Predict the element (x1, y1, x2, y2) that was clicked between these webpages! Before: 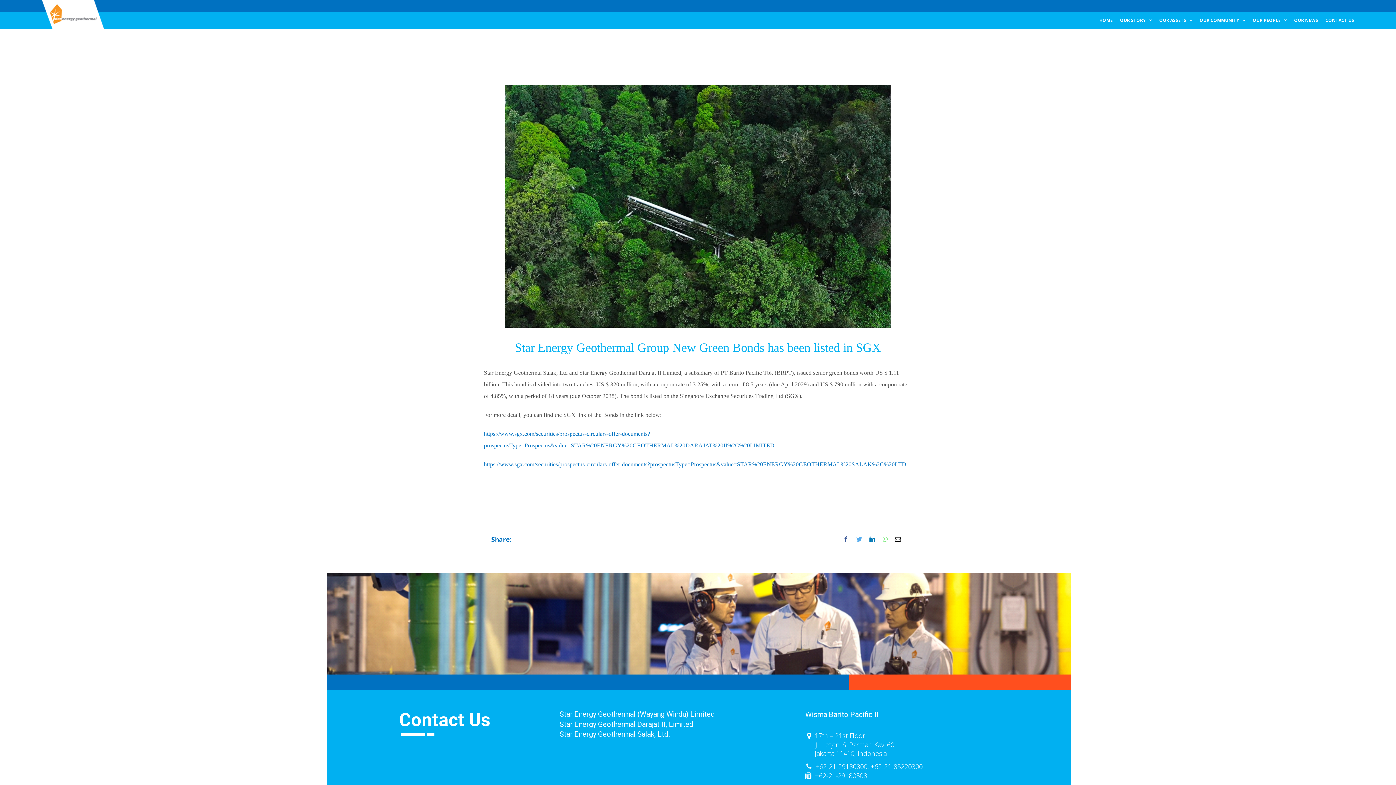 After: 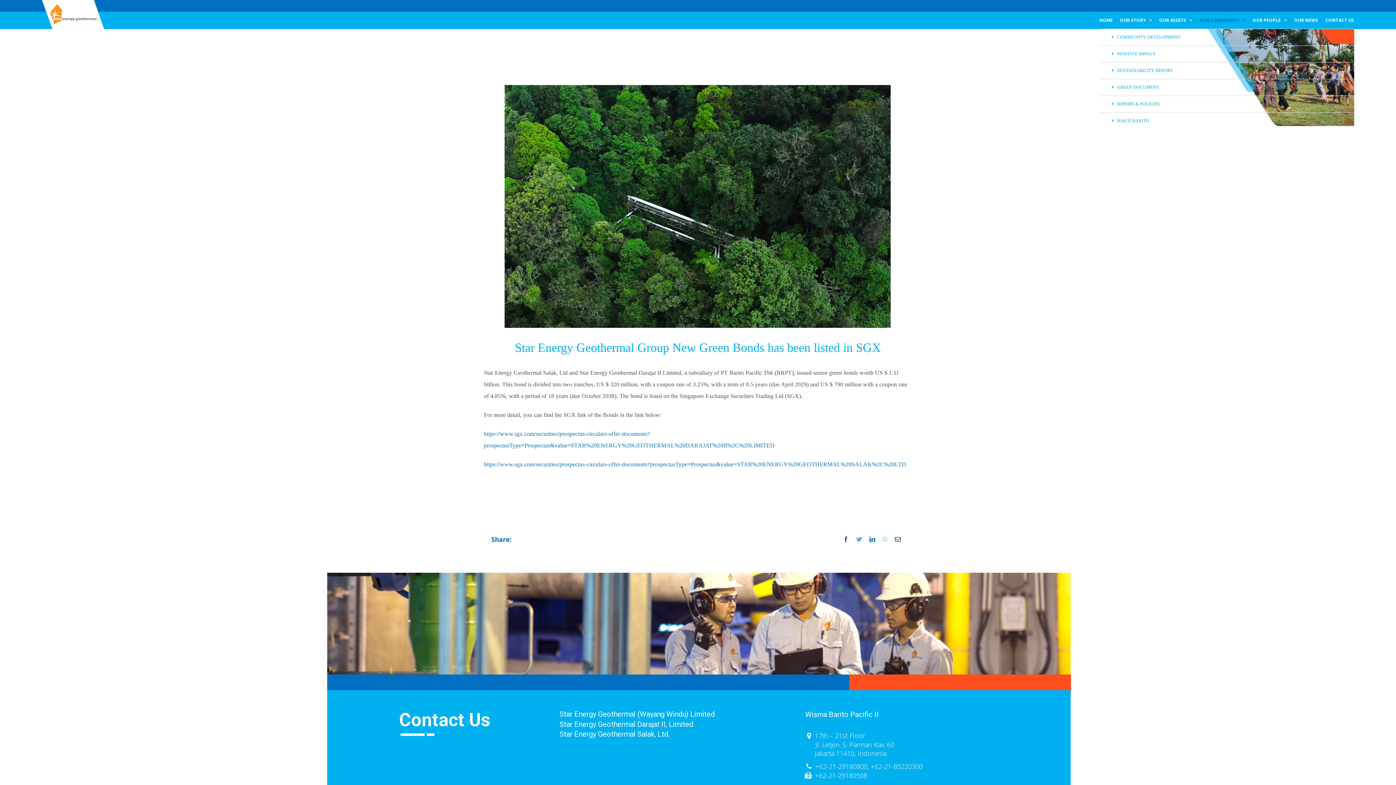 Action: label: OUR COMMUNITY bbox: (1200, 11, 1245, 28)